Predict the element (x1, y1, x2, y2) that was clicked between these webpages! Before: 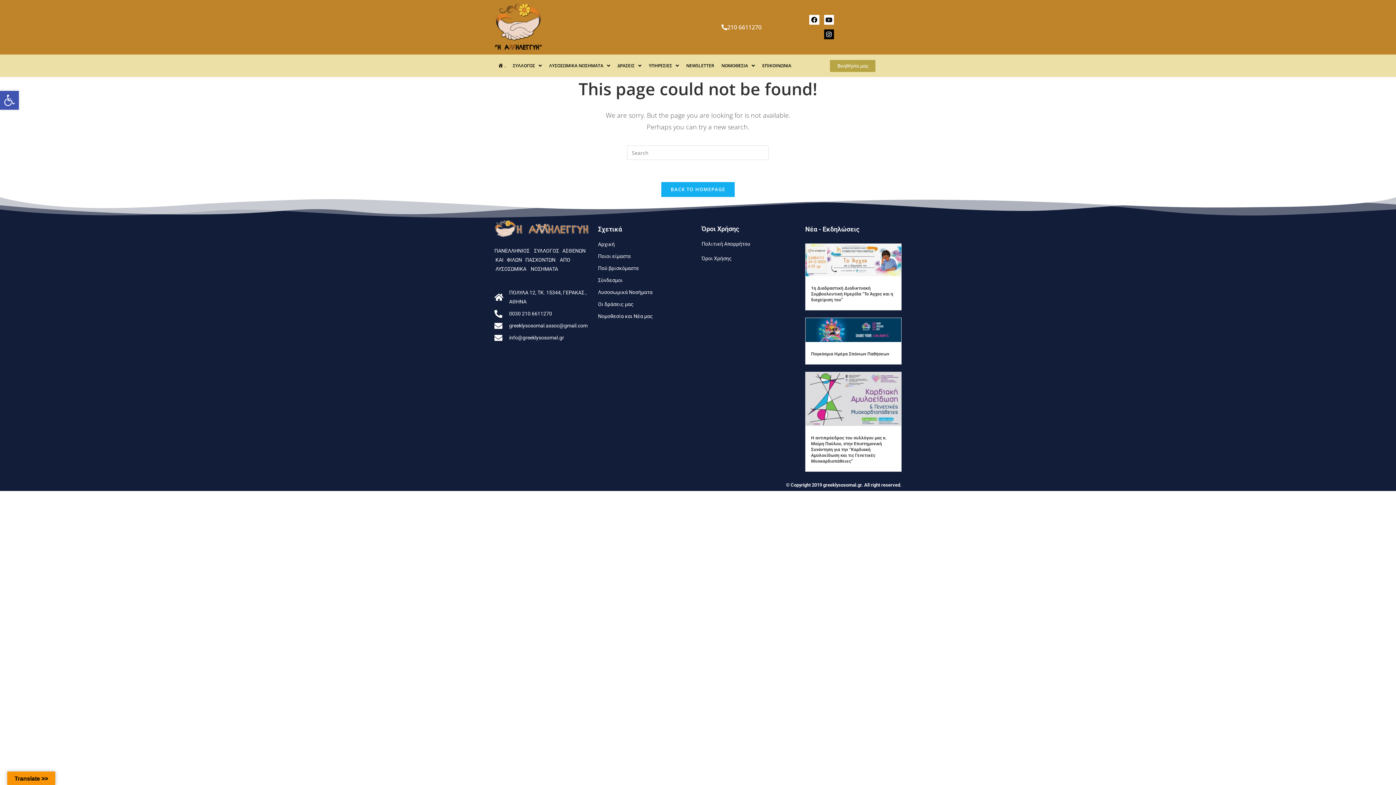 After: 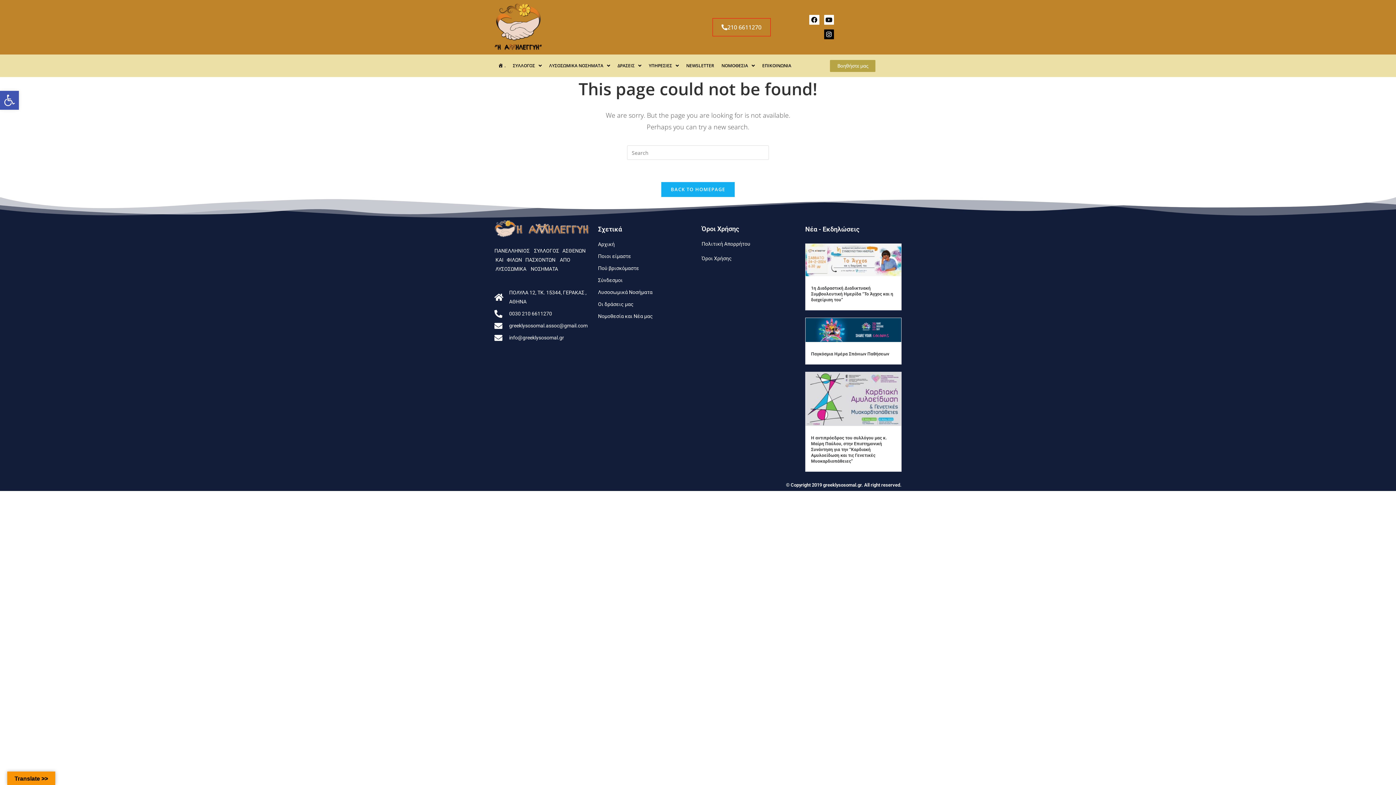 Action: bbox: (712, 18, 770, 36) label: 210 6611270